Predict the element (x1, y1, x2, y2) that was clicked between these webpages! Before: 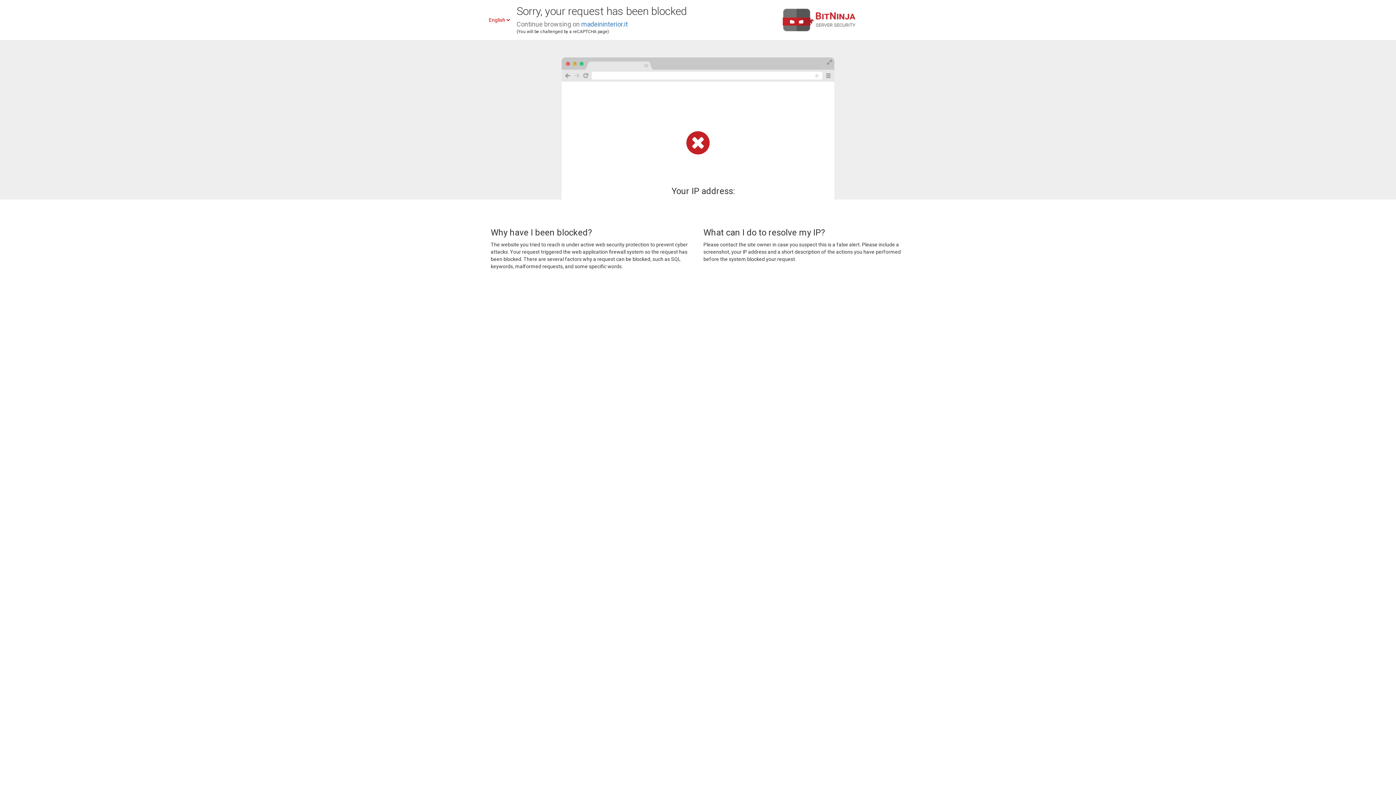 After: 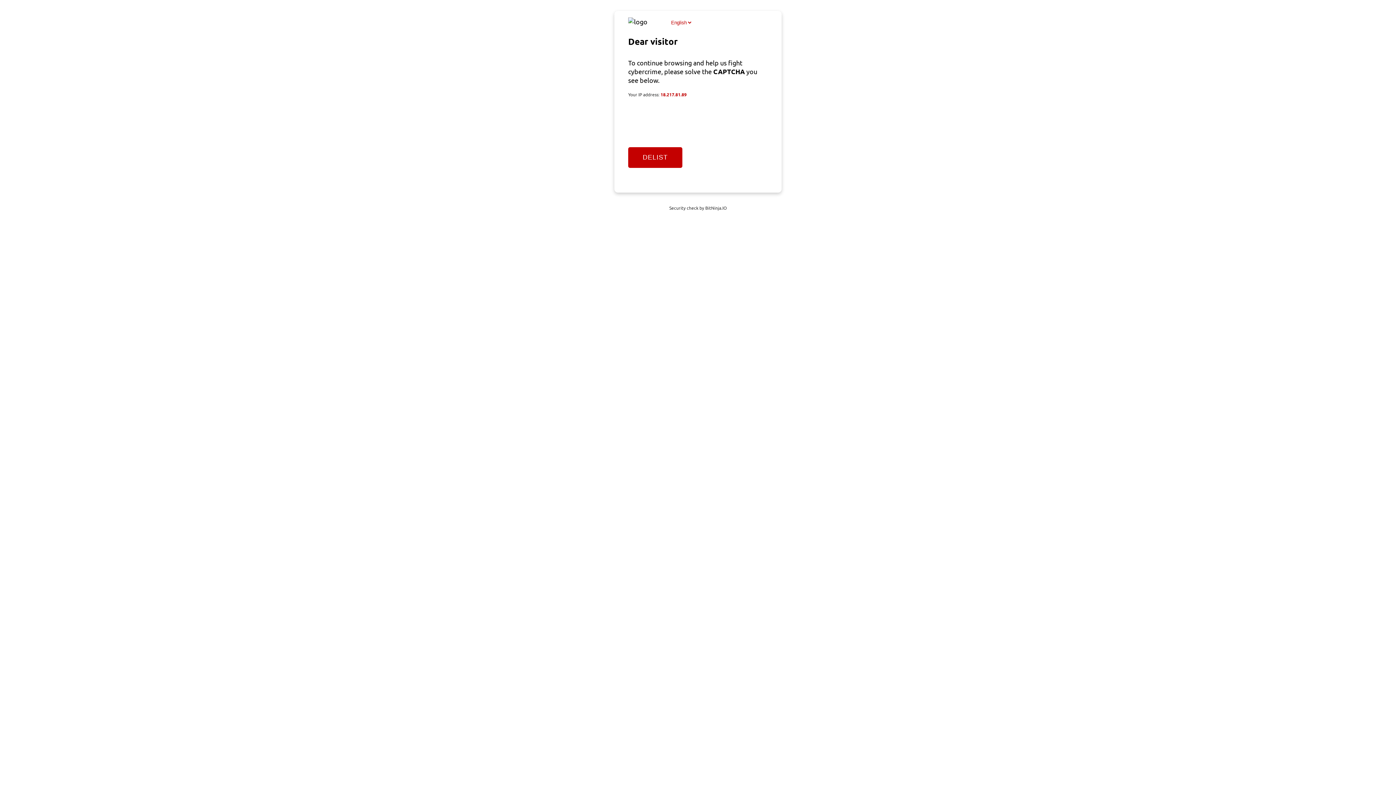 Action: bbox: (581, 20, 628, 28) label: madeininterior.it